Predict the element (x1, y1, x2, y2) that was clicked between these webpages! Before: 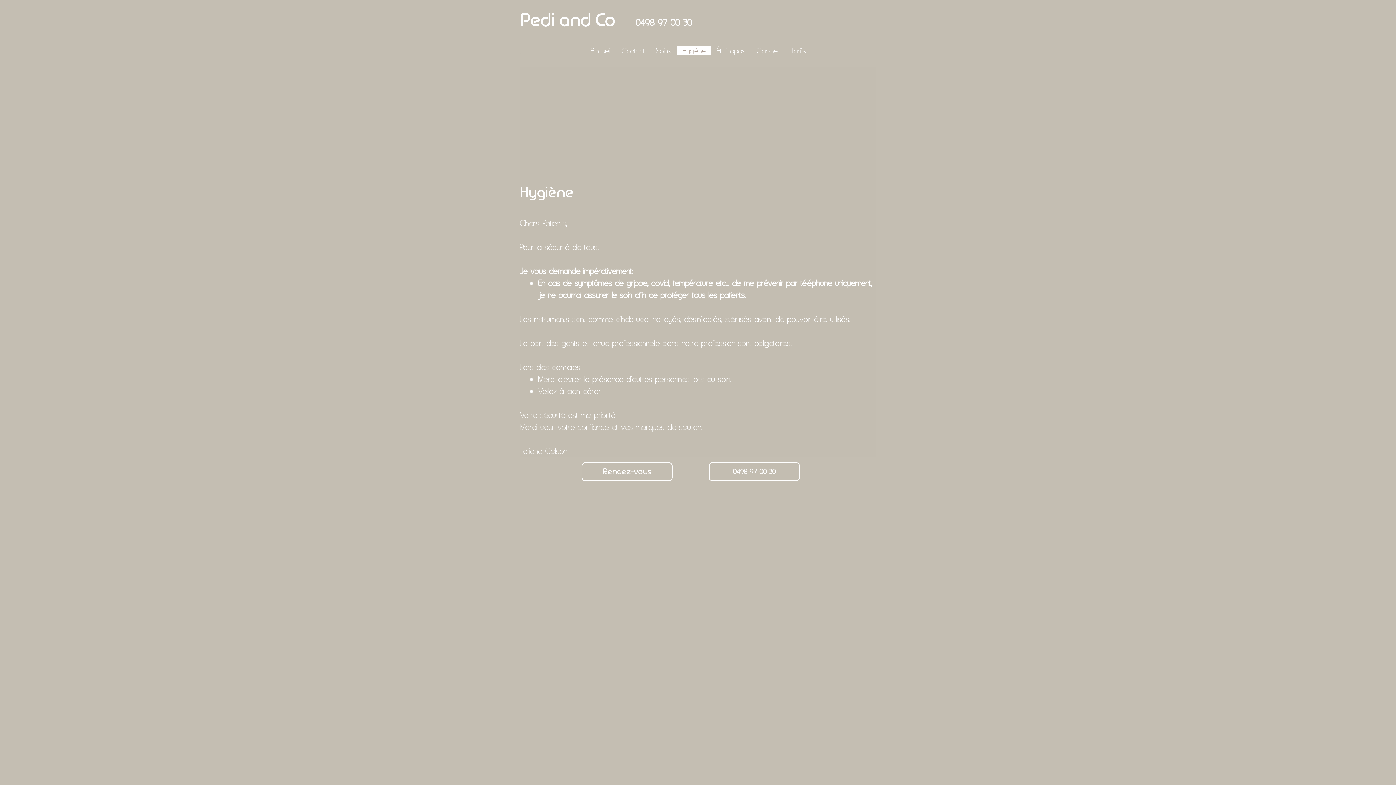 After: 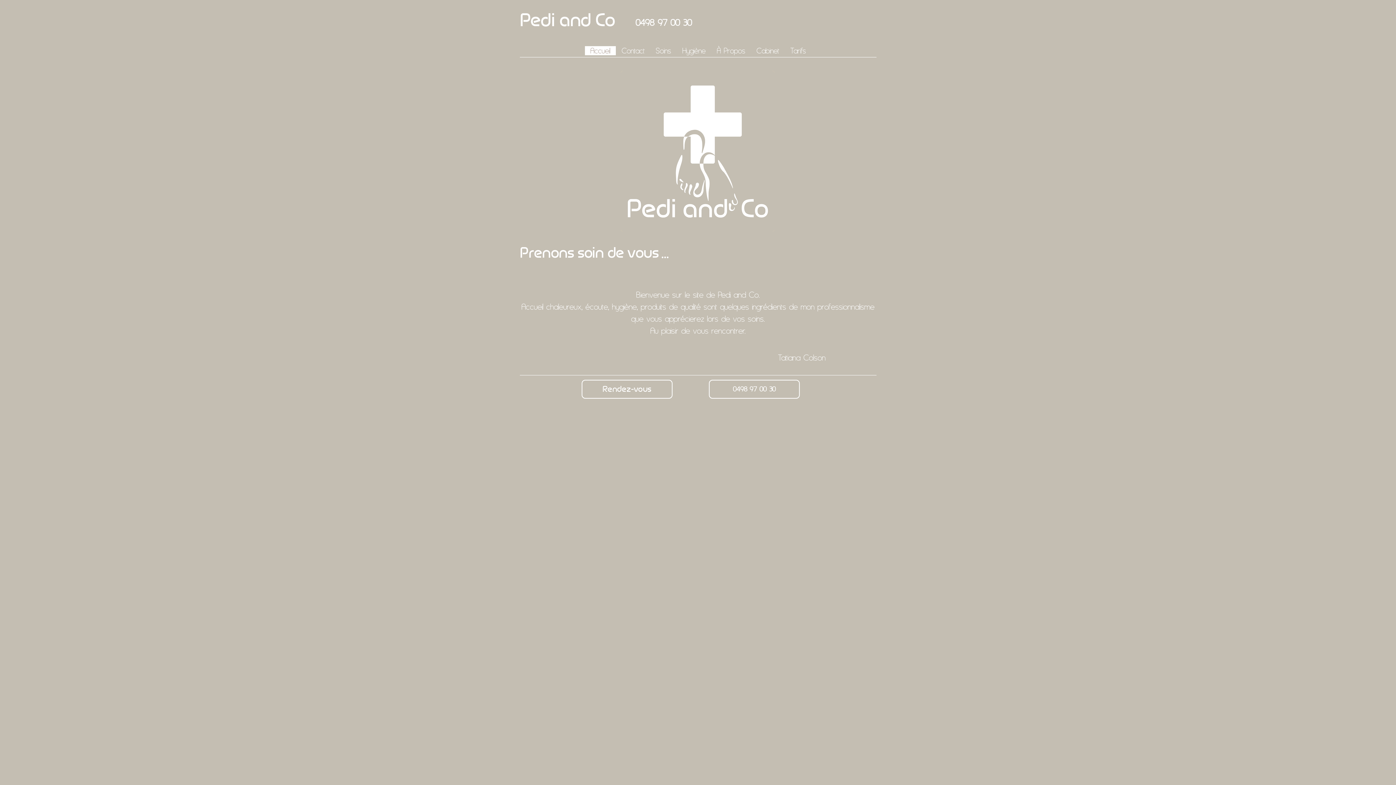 Action: label: Accueil bbox: (584, 46, 616, 55)